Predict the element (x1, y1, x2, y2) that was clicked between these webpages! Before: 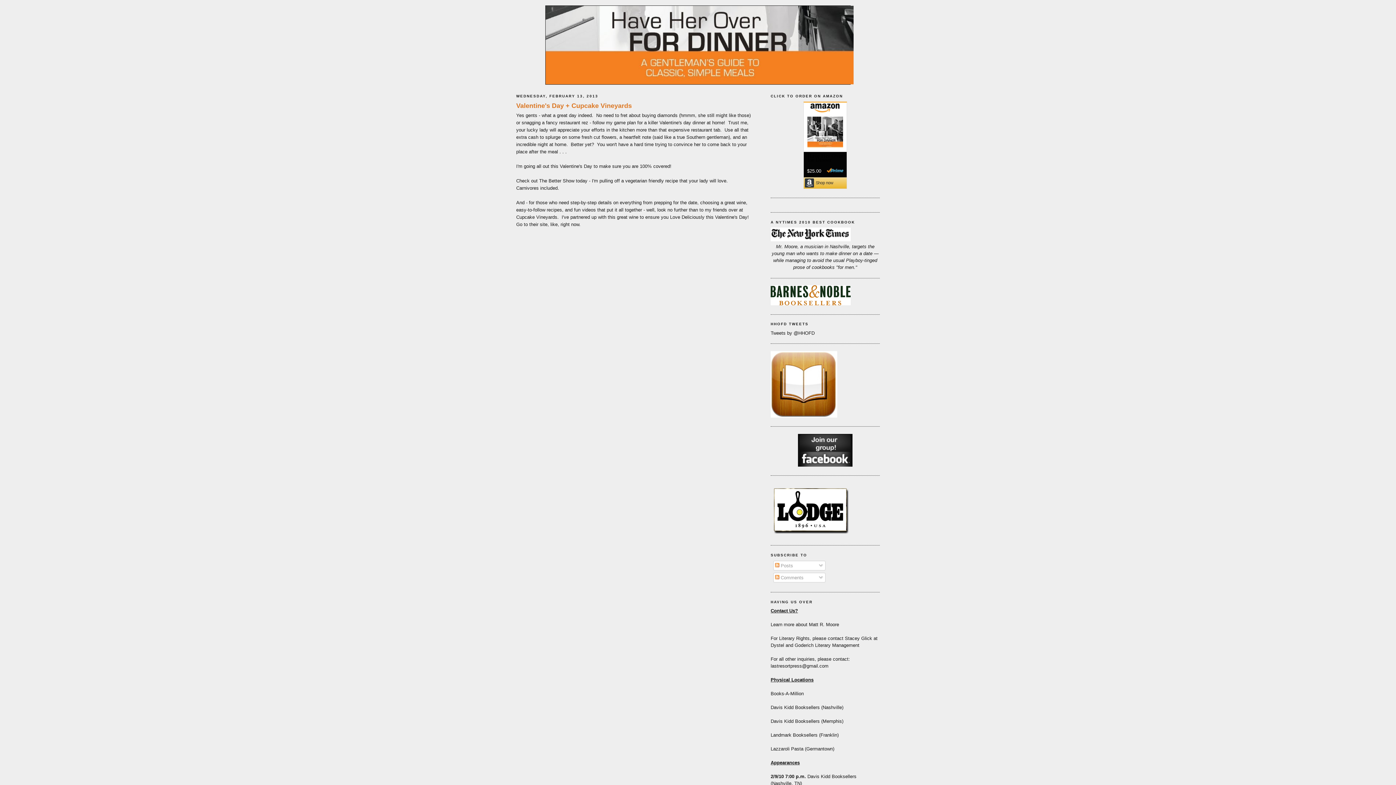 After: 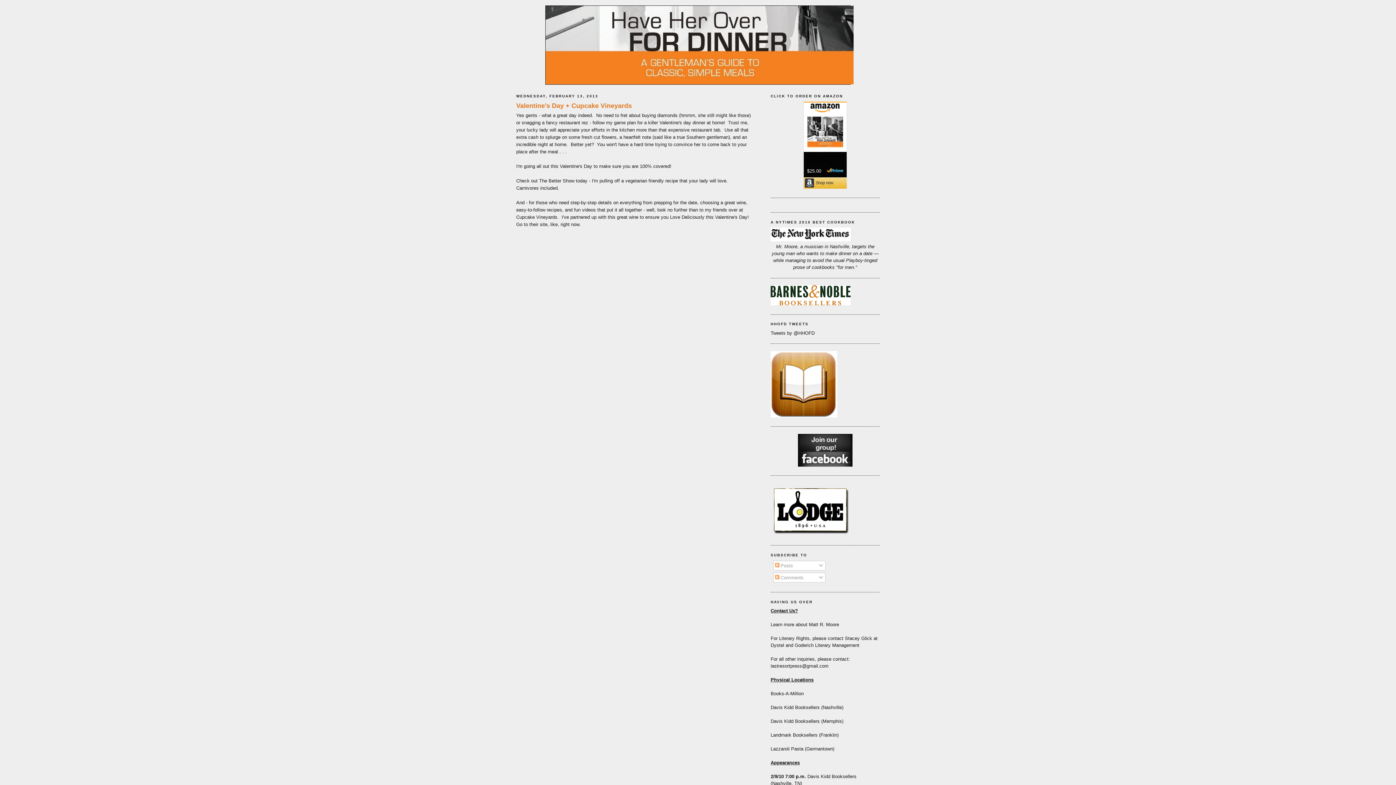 Action: bbox: (545, 5, 850, 84)